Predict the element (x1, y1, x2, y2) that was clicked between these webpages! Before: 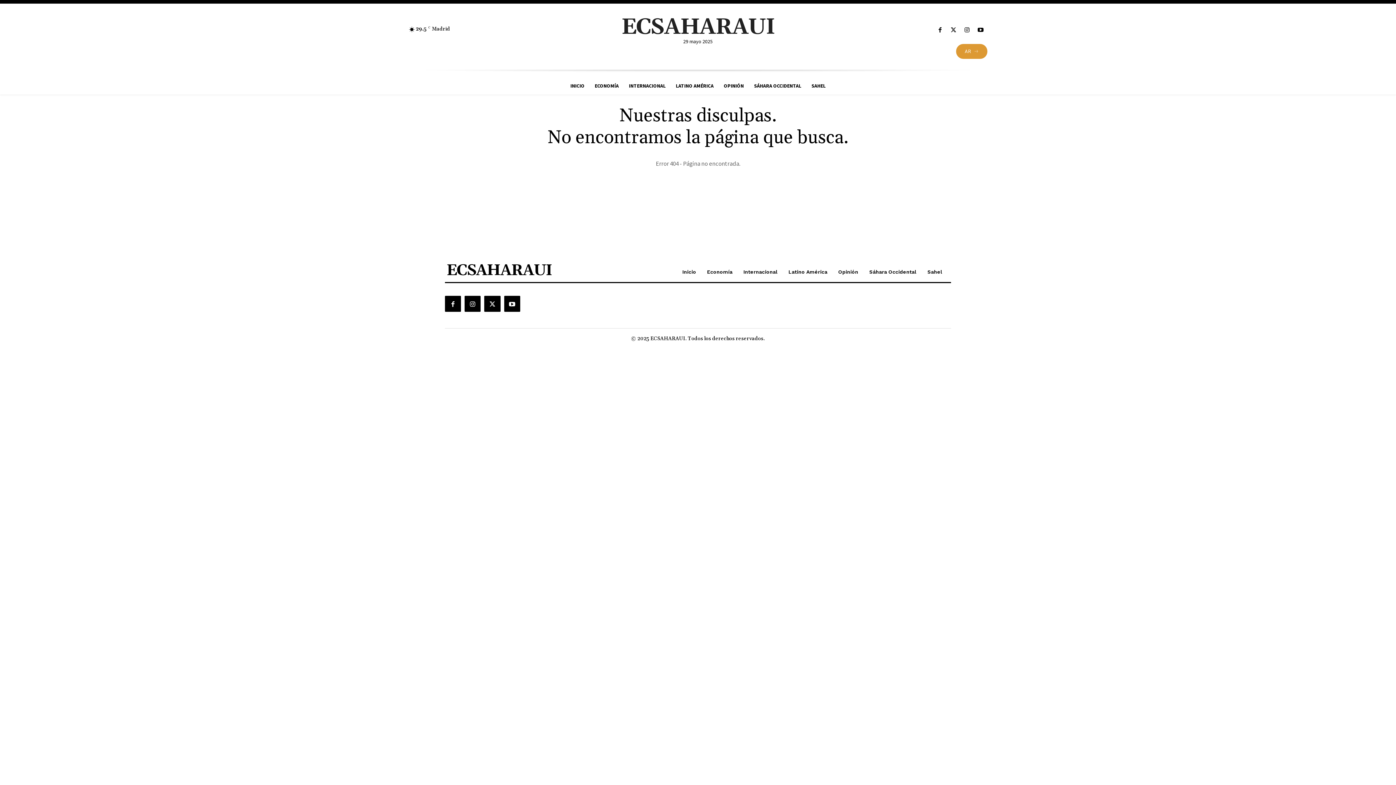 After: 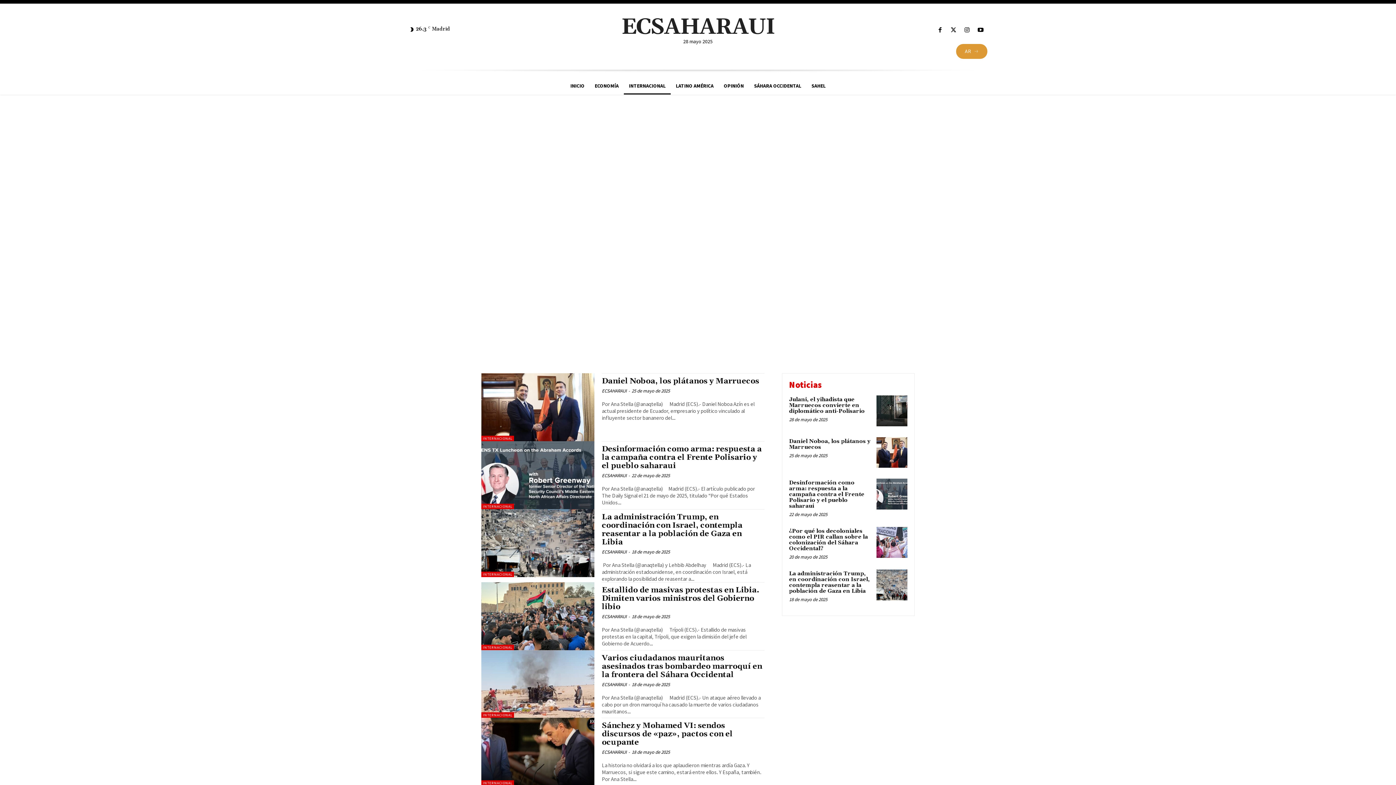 Action: label: Internacional bbox: (743, 269, 777, 274)